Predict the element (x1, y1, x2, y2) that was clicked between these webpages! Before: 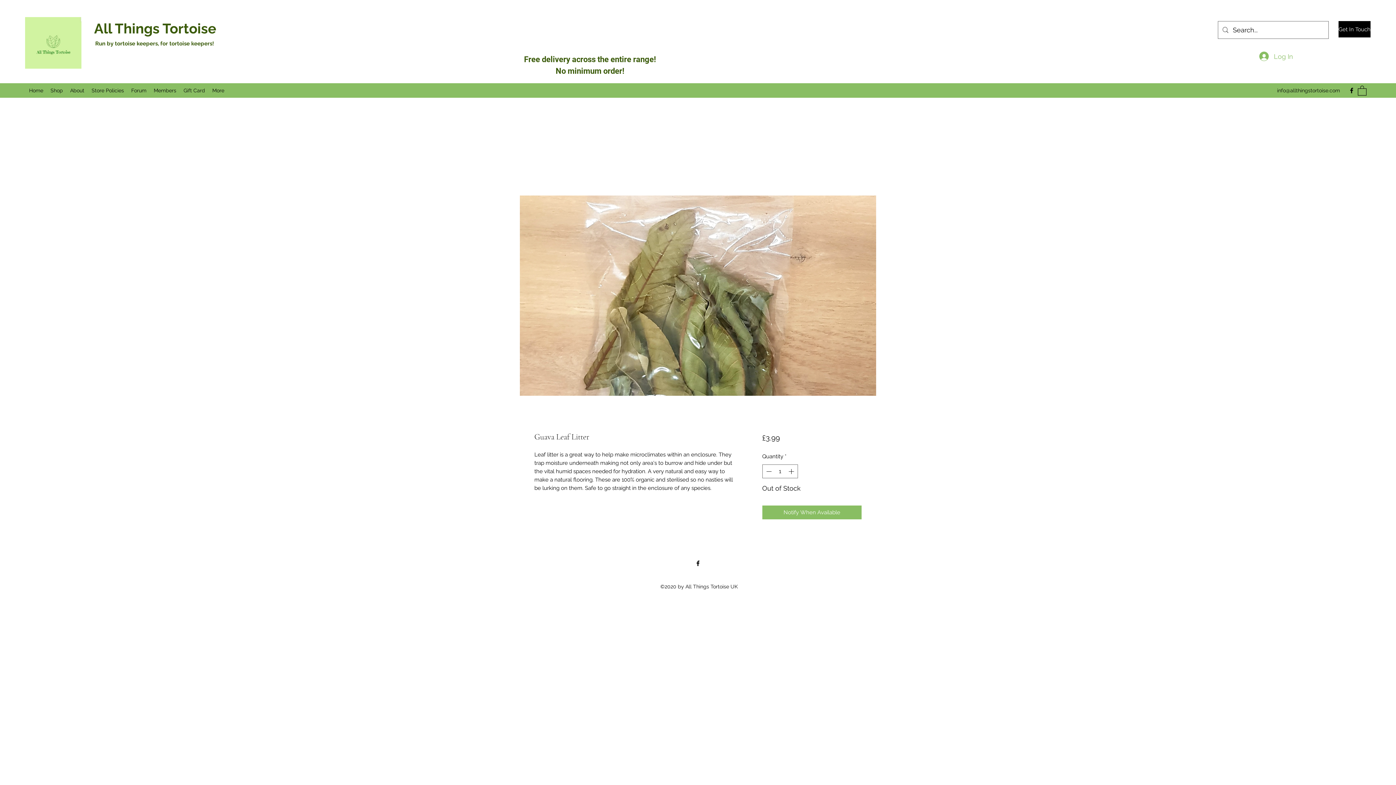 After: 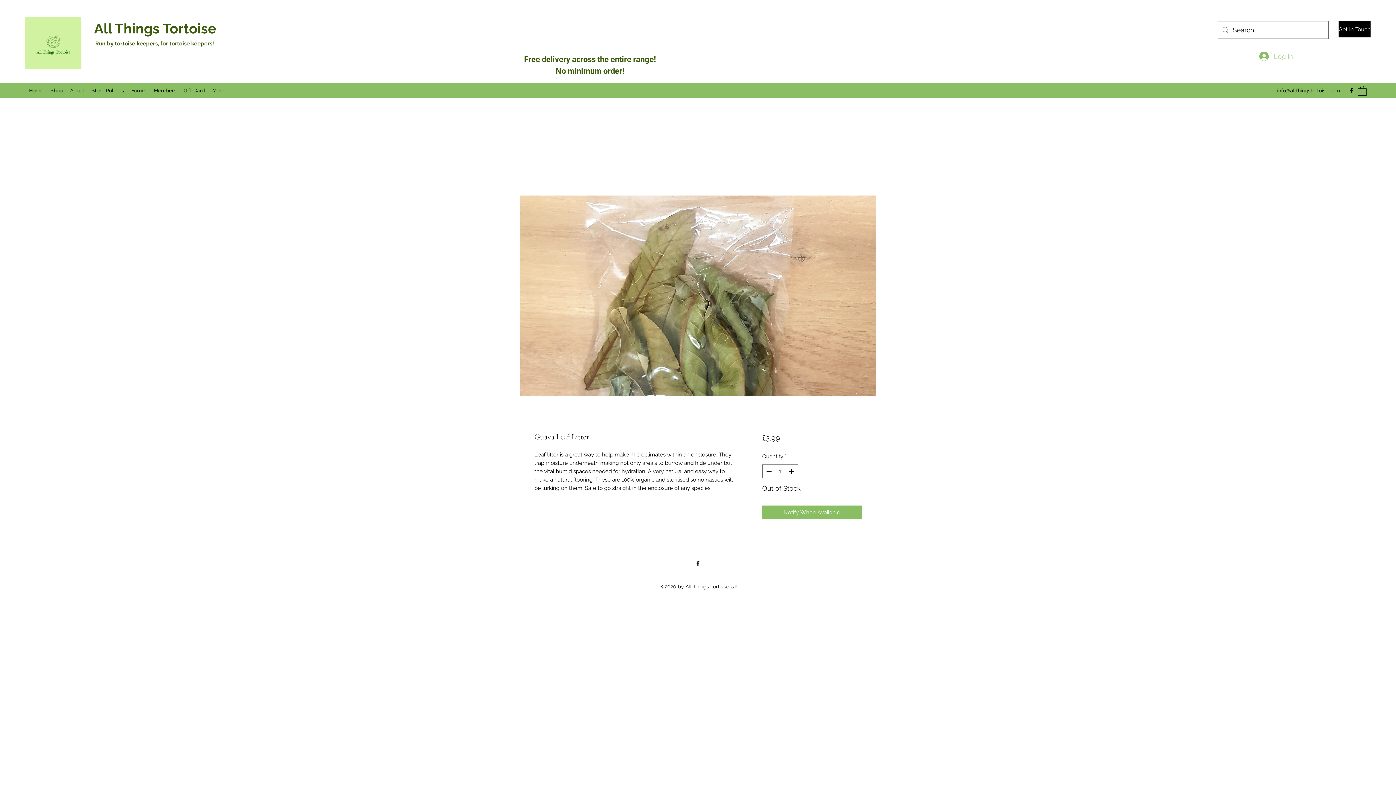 Action: label: Log In bbox: (1254, 48, 1298, 64)